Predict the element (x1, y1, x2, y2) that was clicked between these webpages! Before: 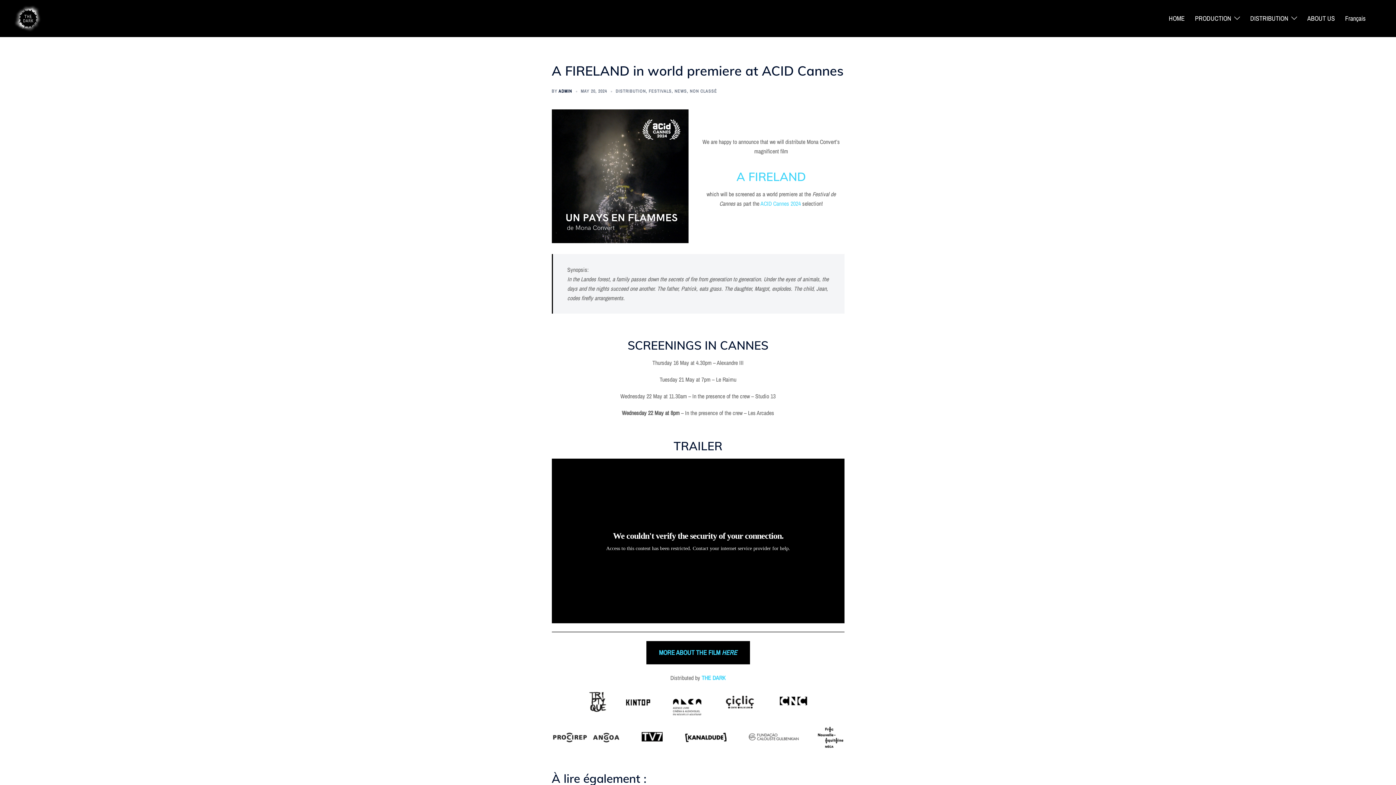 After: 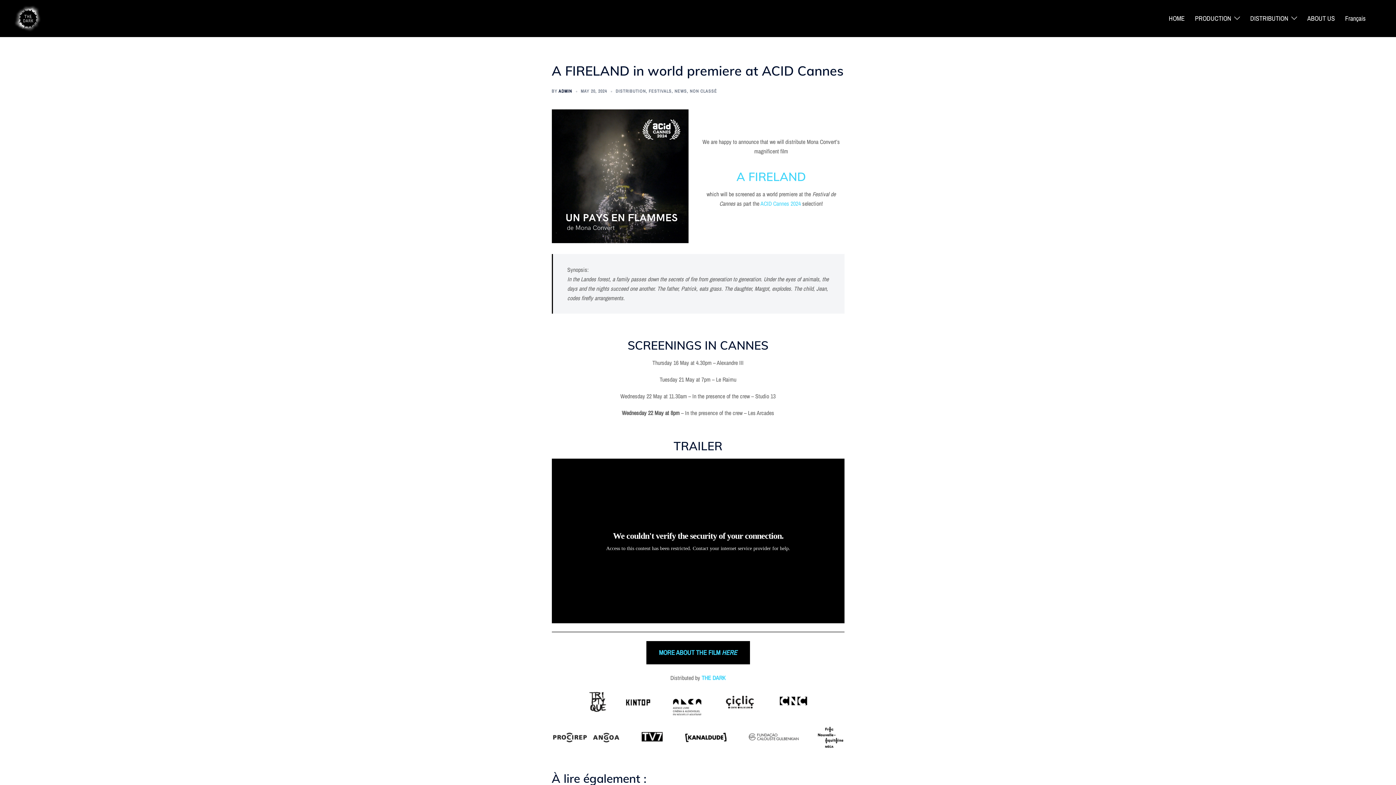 Action: bbox: (580, 88, 607, 94) label: MAY 20, 2024